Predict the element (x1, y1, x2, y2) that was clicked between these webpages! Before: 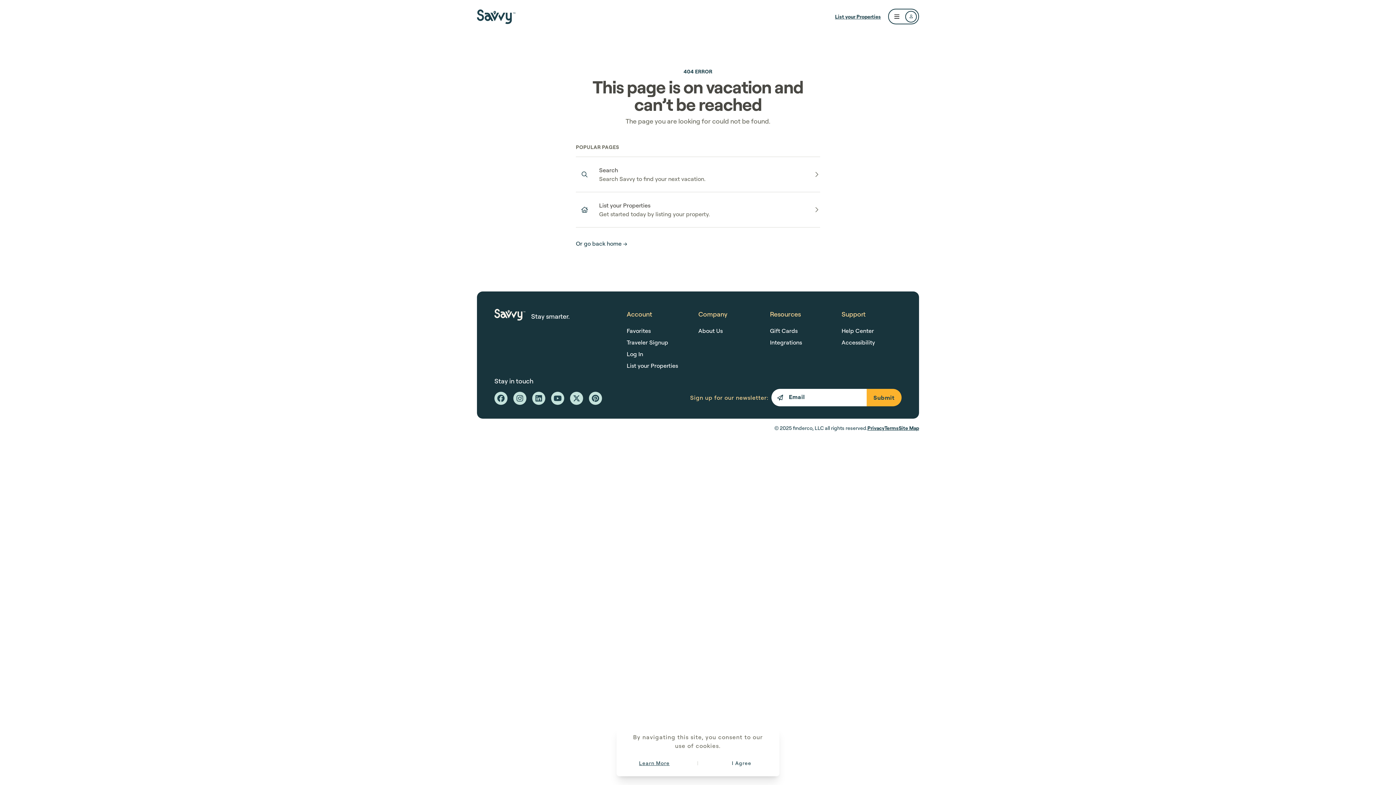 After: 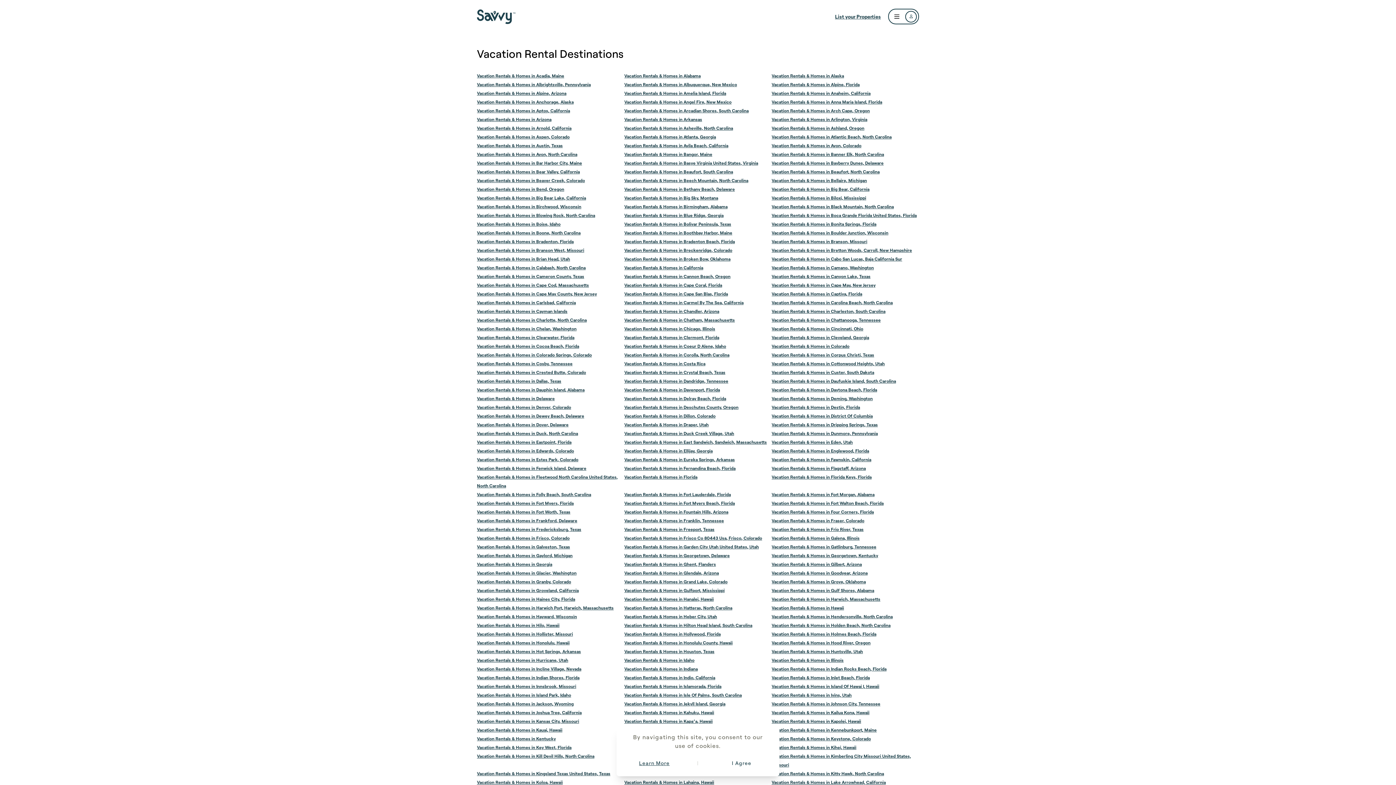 Action: label: Site Map bbox: (898, 424, 919, 432)